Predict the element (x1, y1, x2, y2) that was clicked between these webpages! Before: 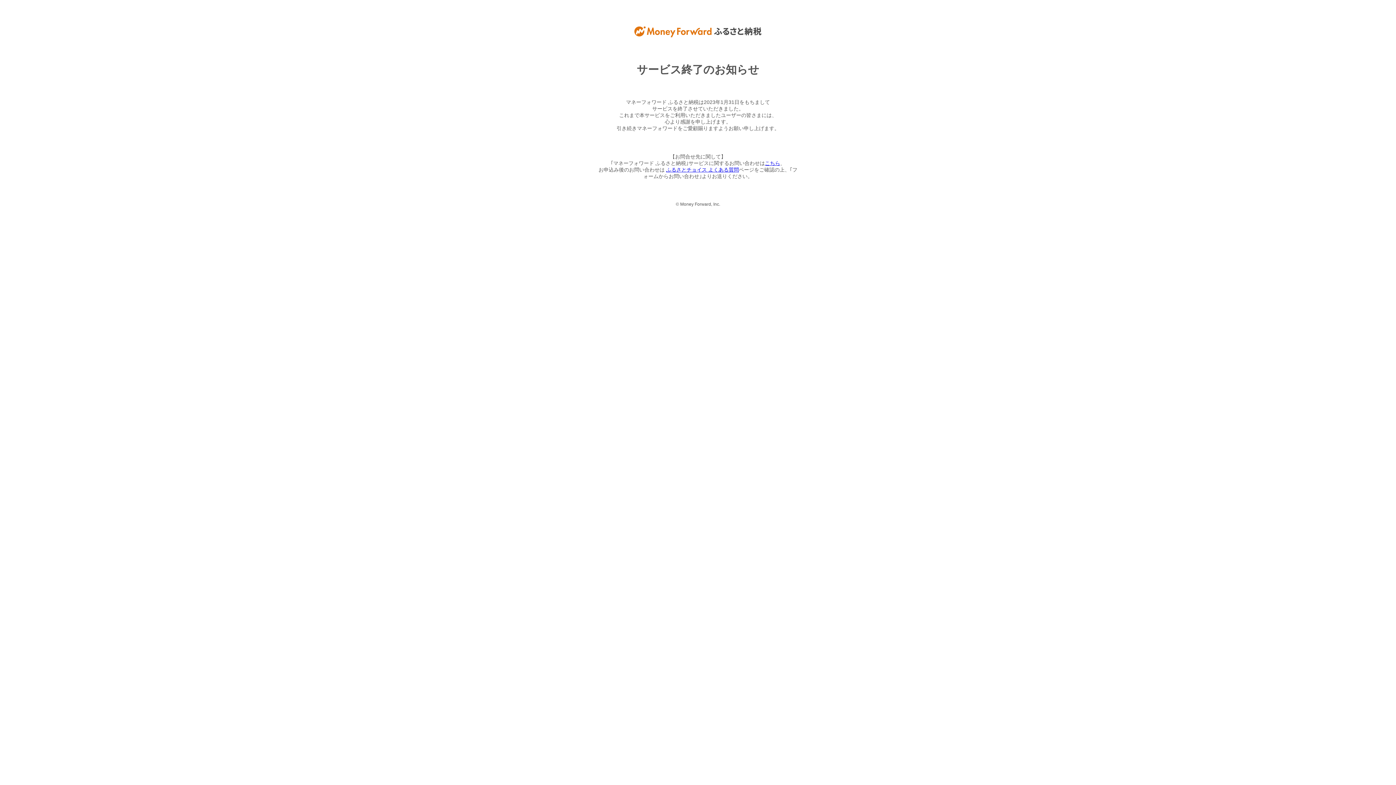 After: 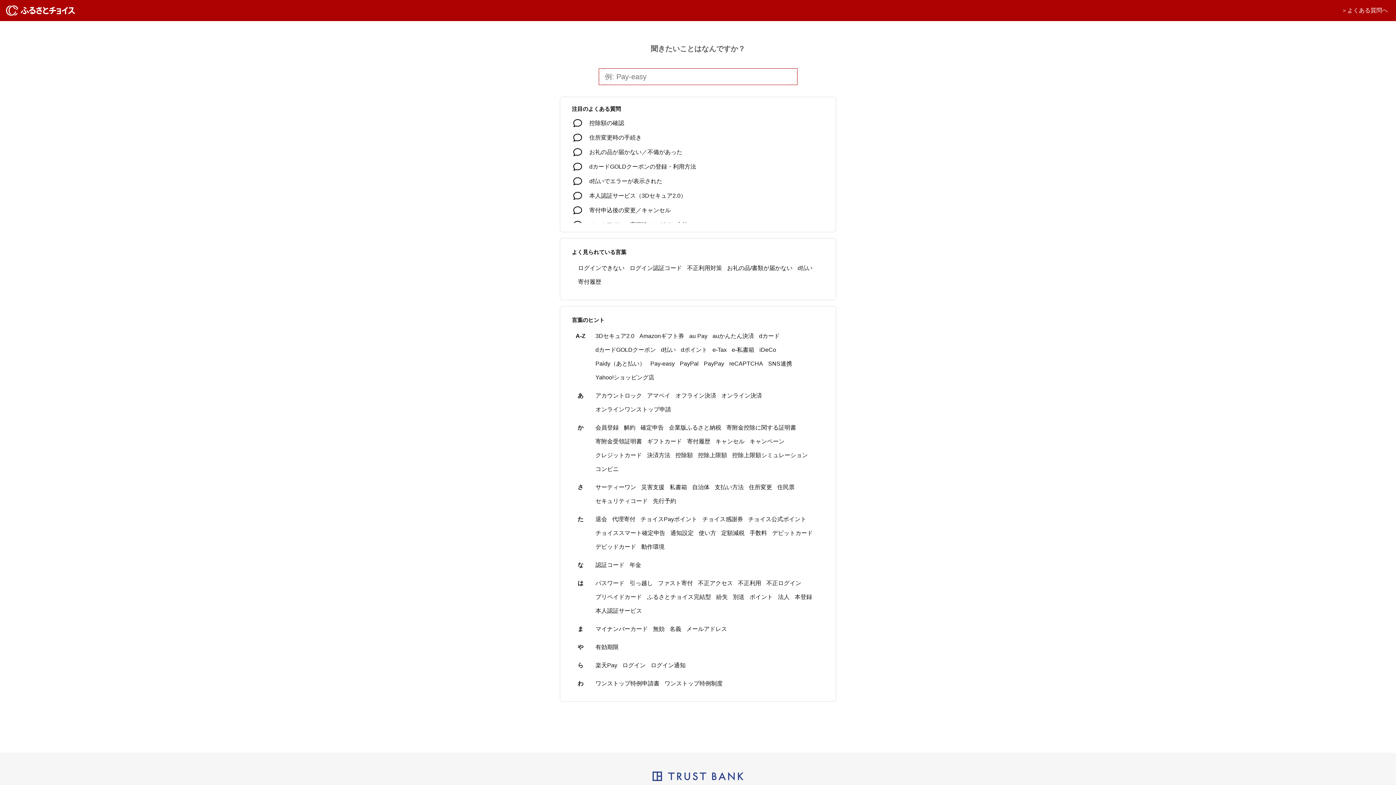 Action: label: ふるさとチョイス よくある質問 bbox: (666, 166, 739, 172)